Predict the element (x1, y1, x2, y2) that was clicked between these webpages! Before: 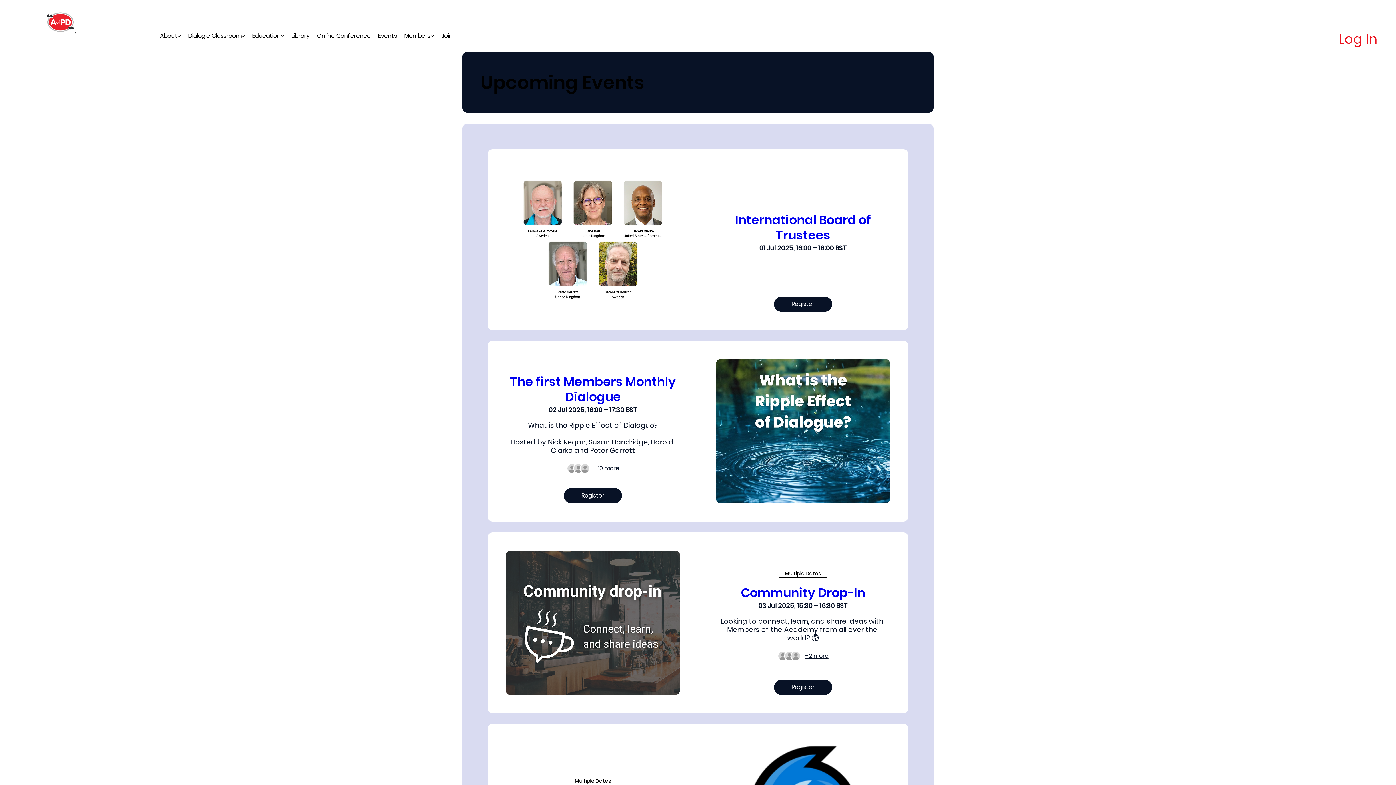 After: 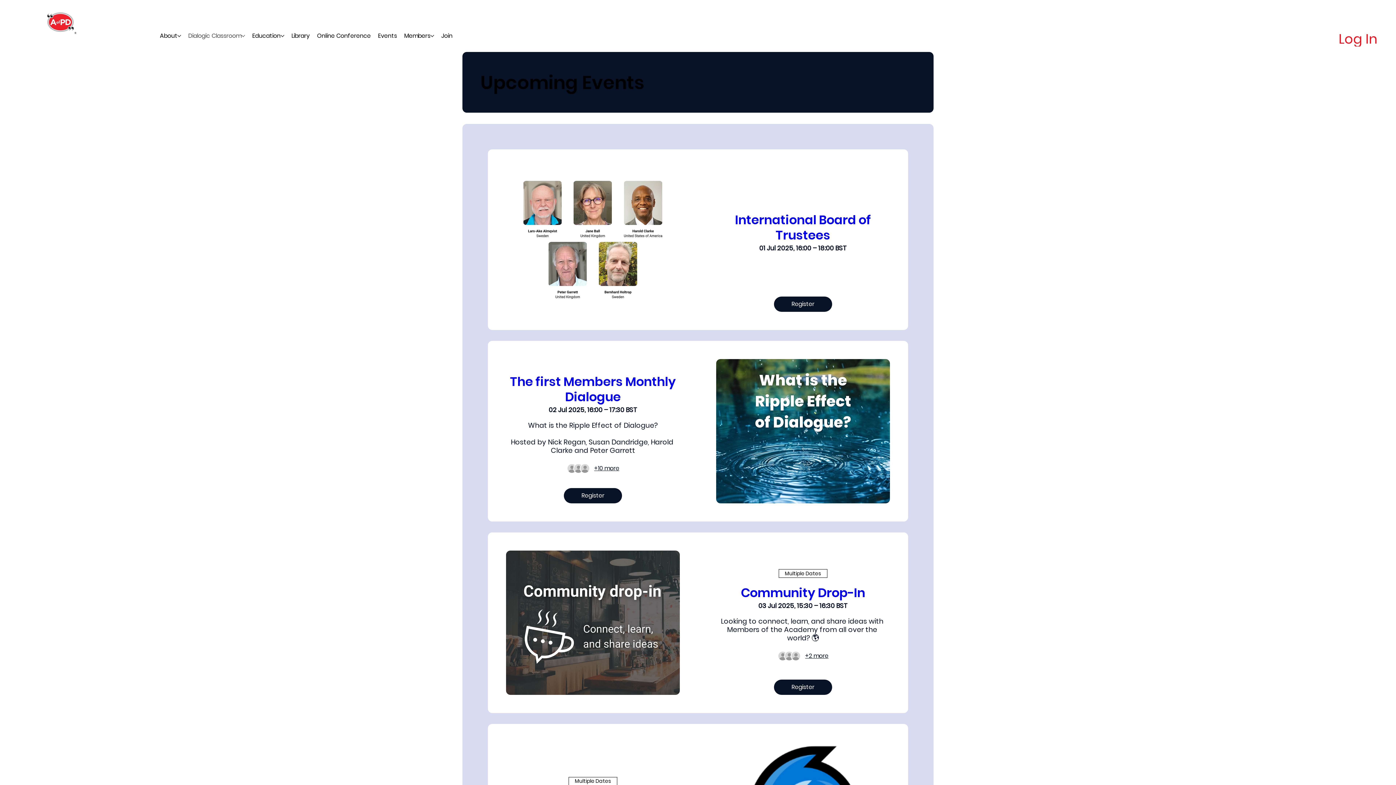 Action: label: More Dialogic Classroom pages bbox: (241, 34, 245, 37)